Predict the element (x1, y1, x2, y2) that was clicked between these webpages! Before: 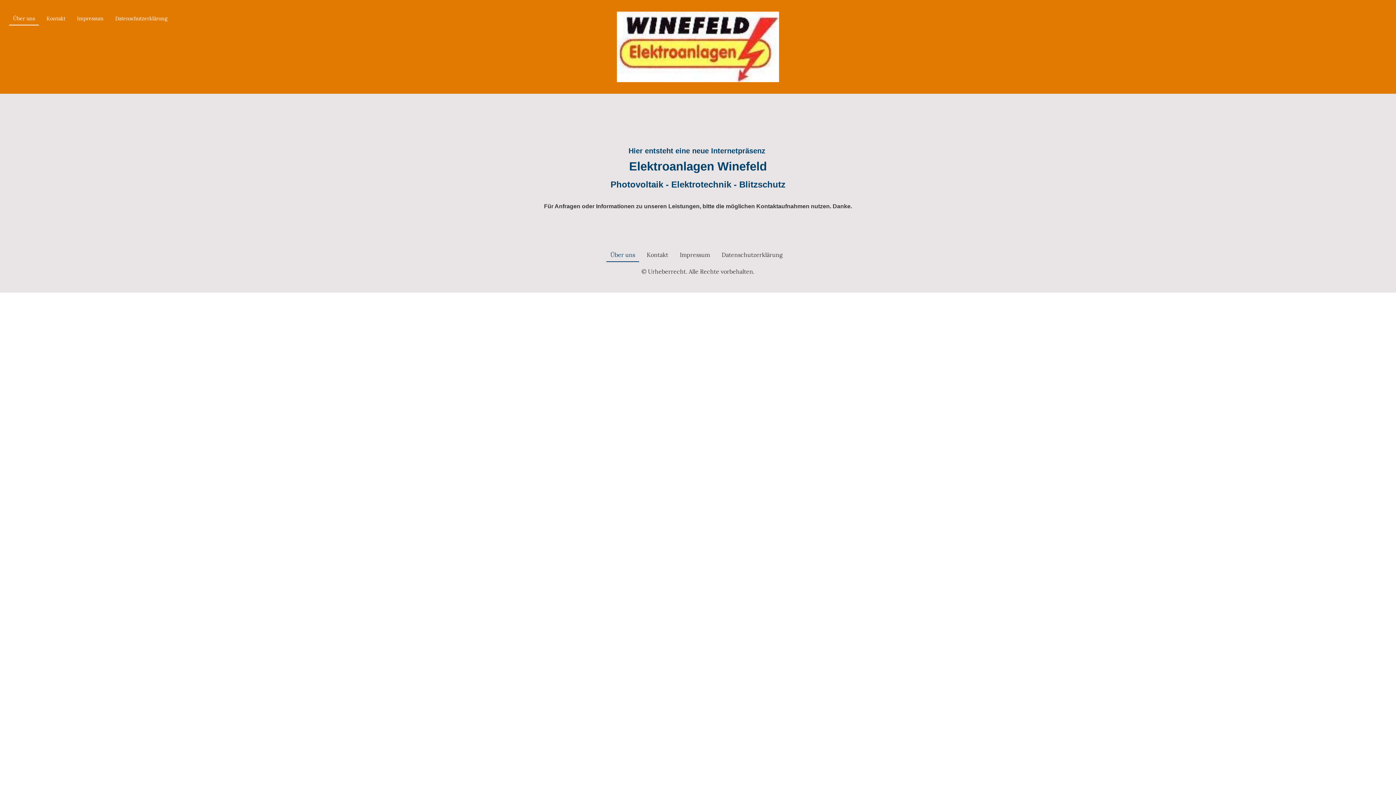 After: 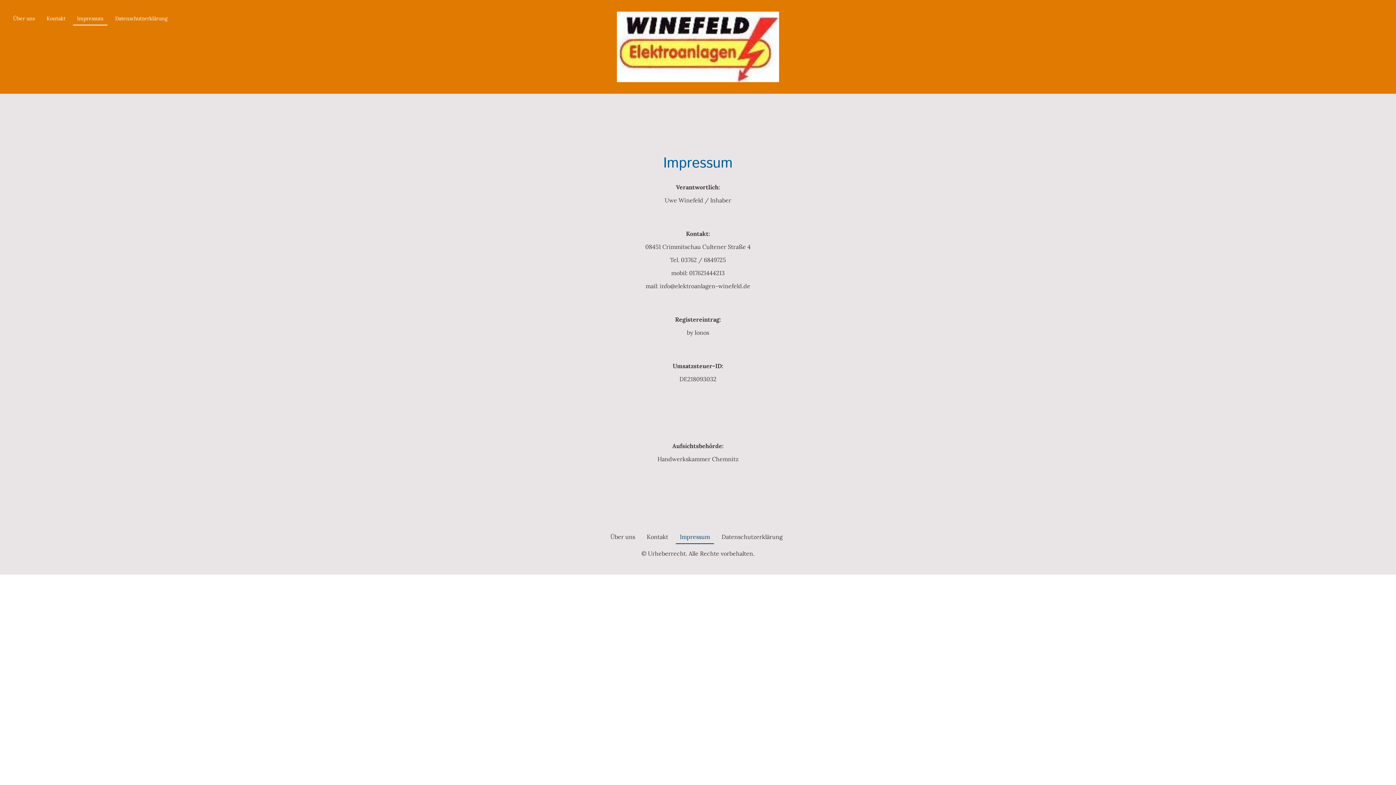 Action: bbox: (73, 12, 107, 24) label: Impressum